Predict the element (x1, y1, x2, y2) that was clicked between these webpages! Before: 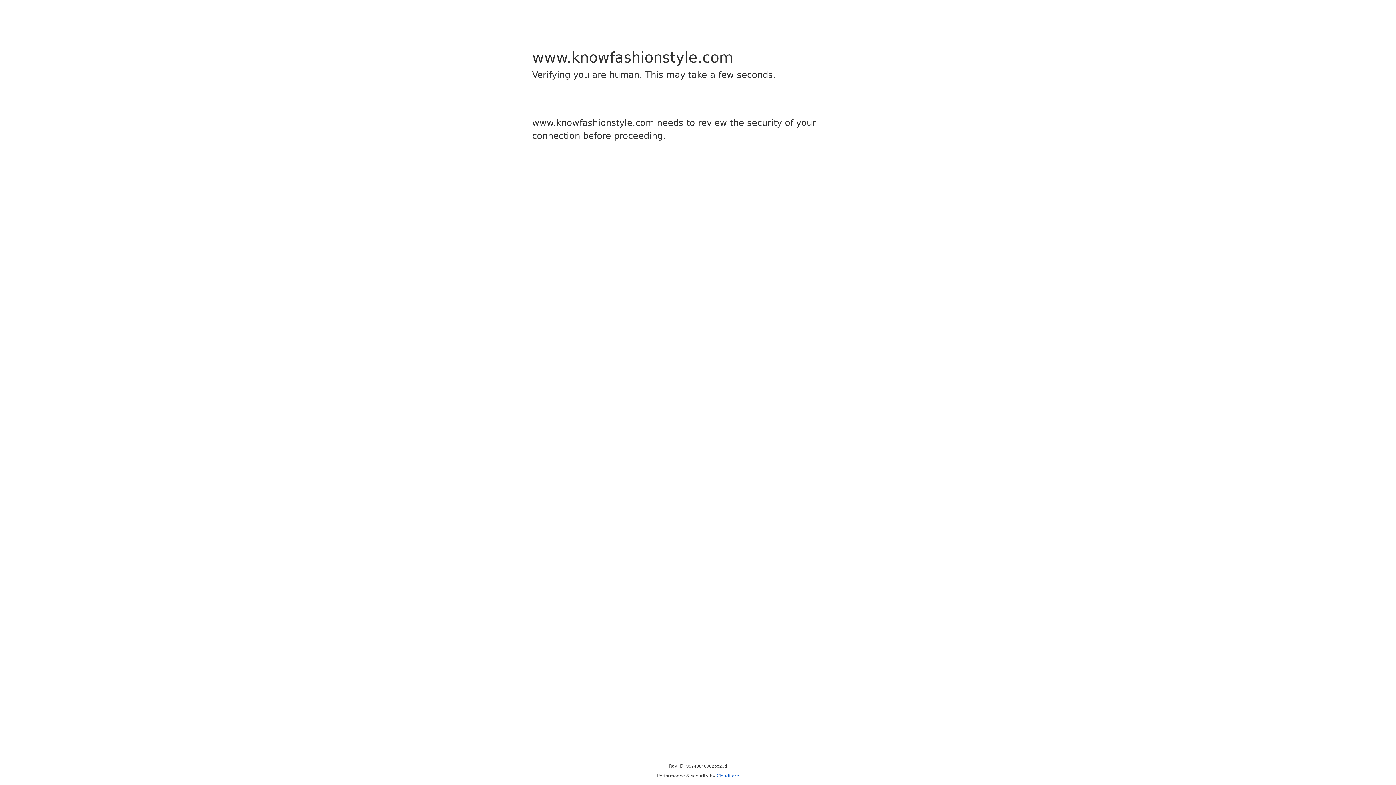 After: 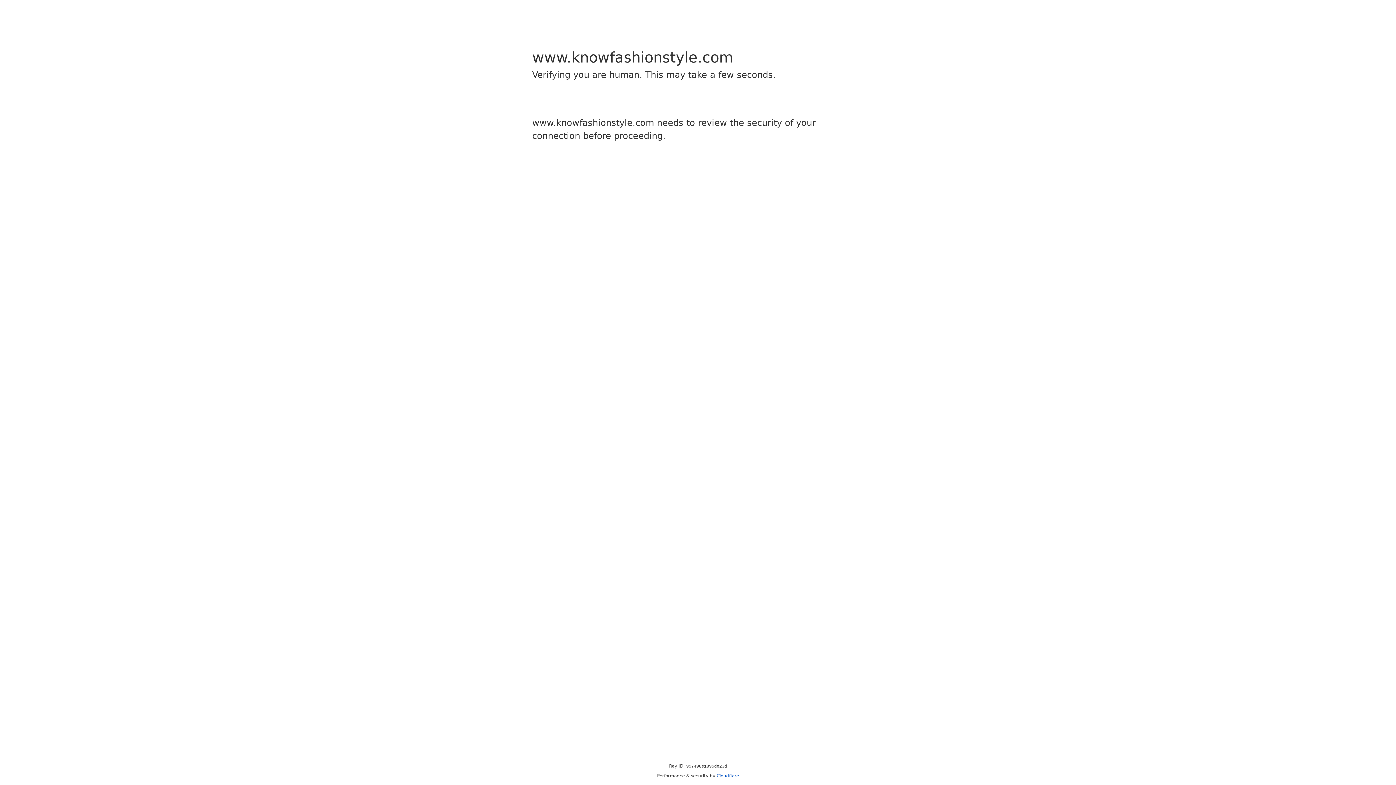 Action: bbox: (716, 773, 739, 778) label: Cloudflare